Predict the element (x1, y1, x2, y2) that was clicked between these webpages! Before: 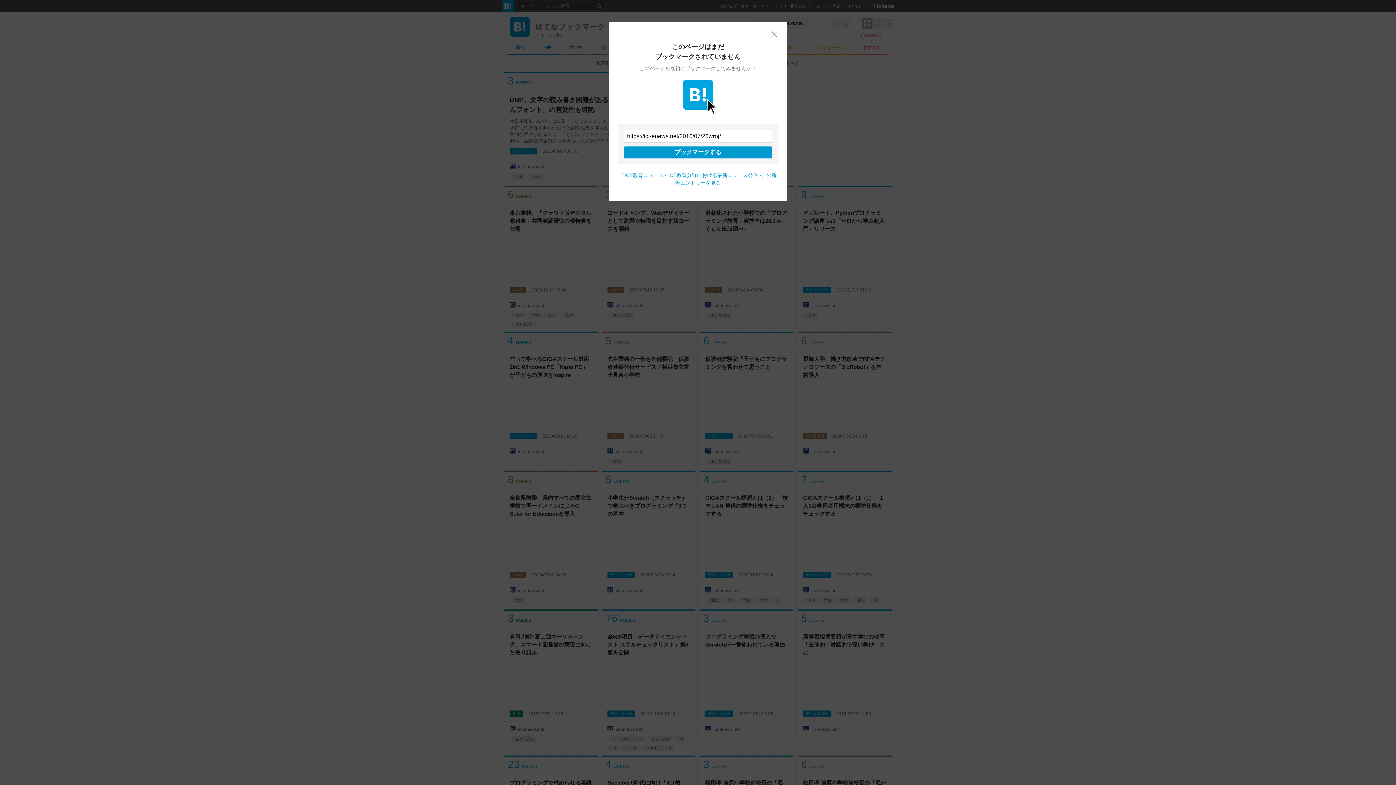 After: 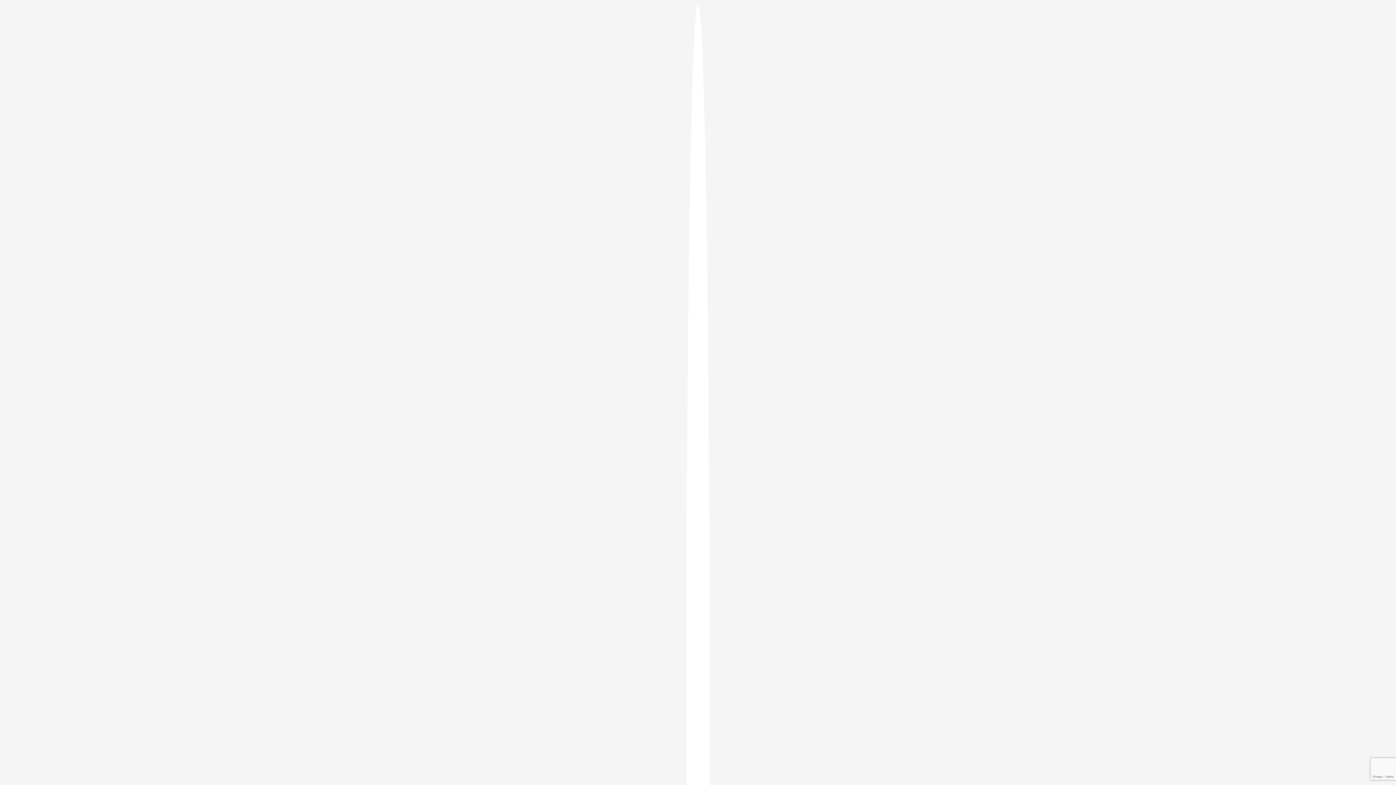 Action: bbox: (624, 146, 772, 158) label: ブックマークする